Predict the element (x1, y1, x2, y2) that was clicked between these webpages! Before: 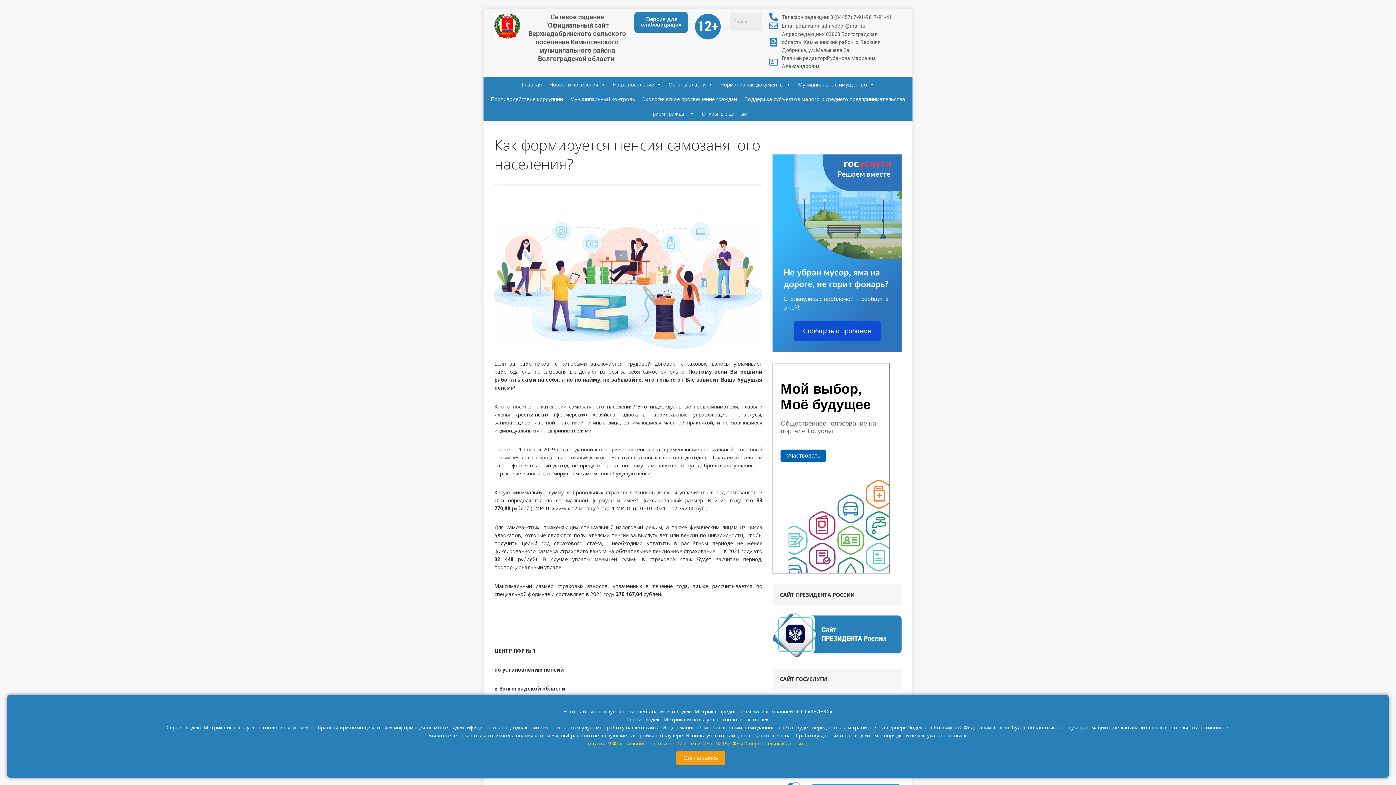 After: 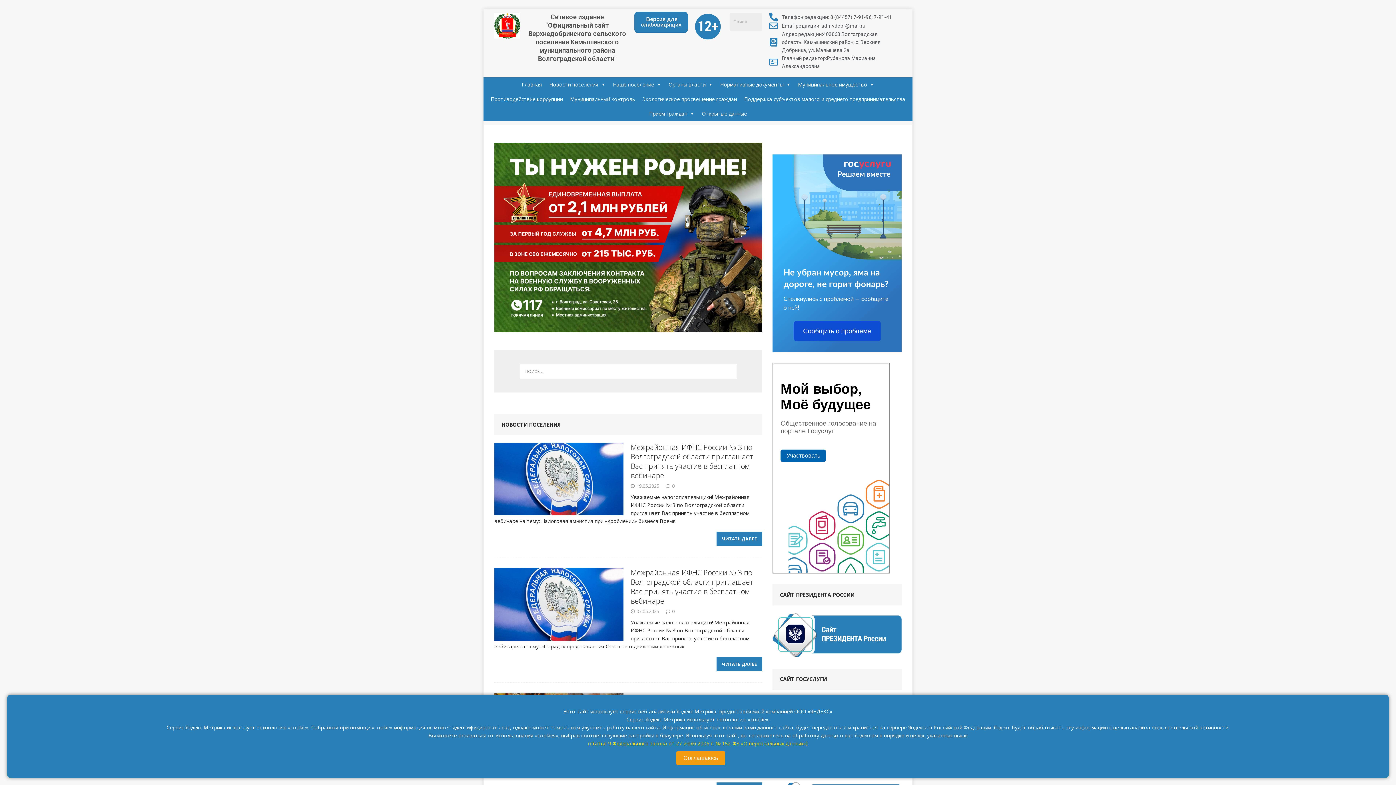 Action: label: Главная bbox: (518, 77, 545, 92)